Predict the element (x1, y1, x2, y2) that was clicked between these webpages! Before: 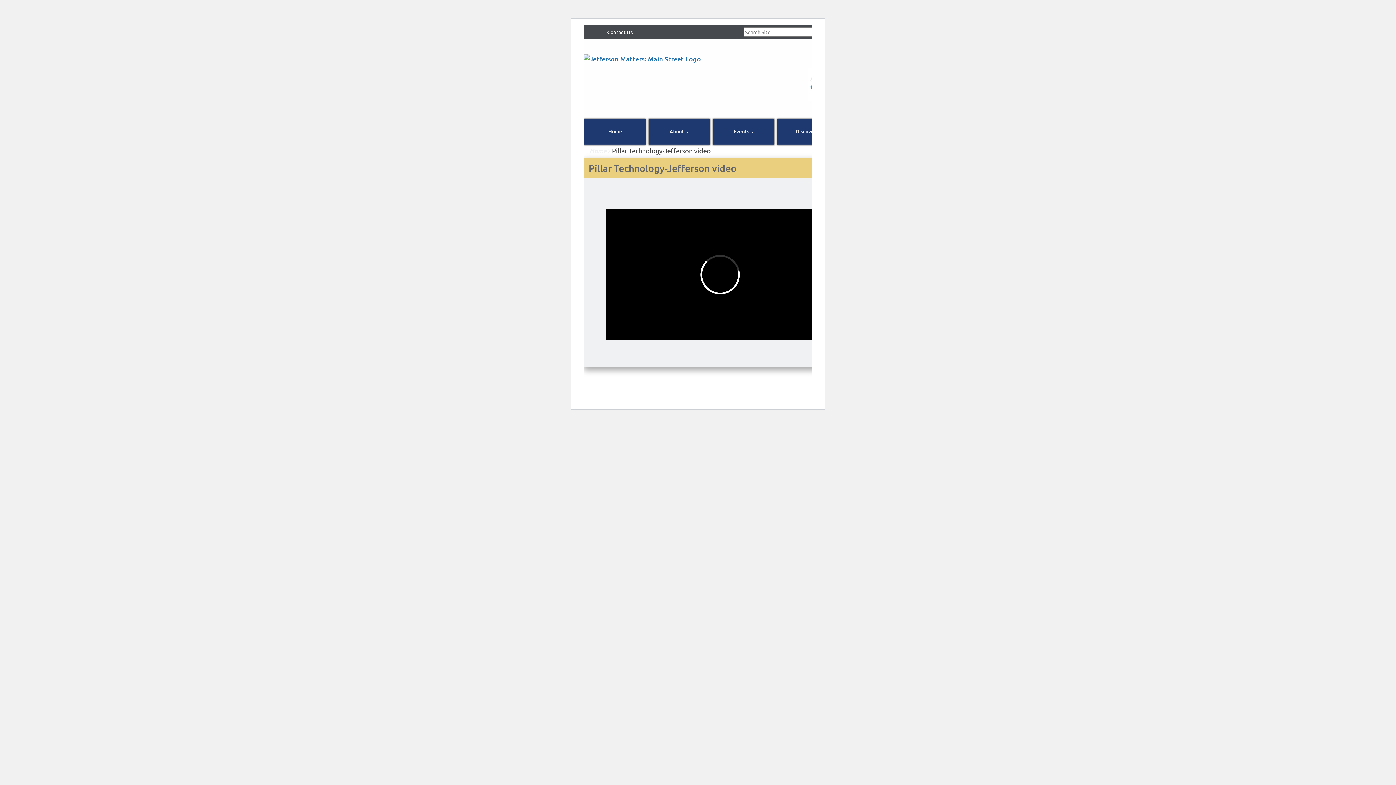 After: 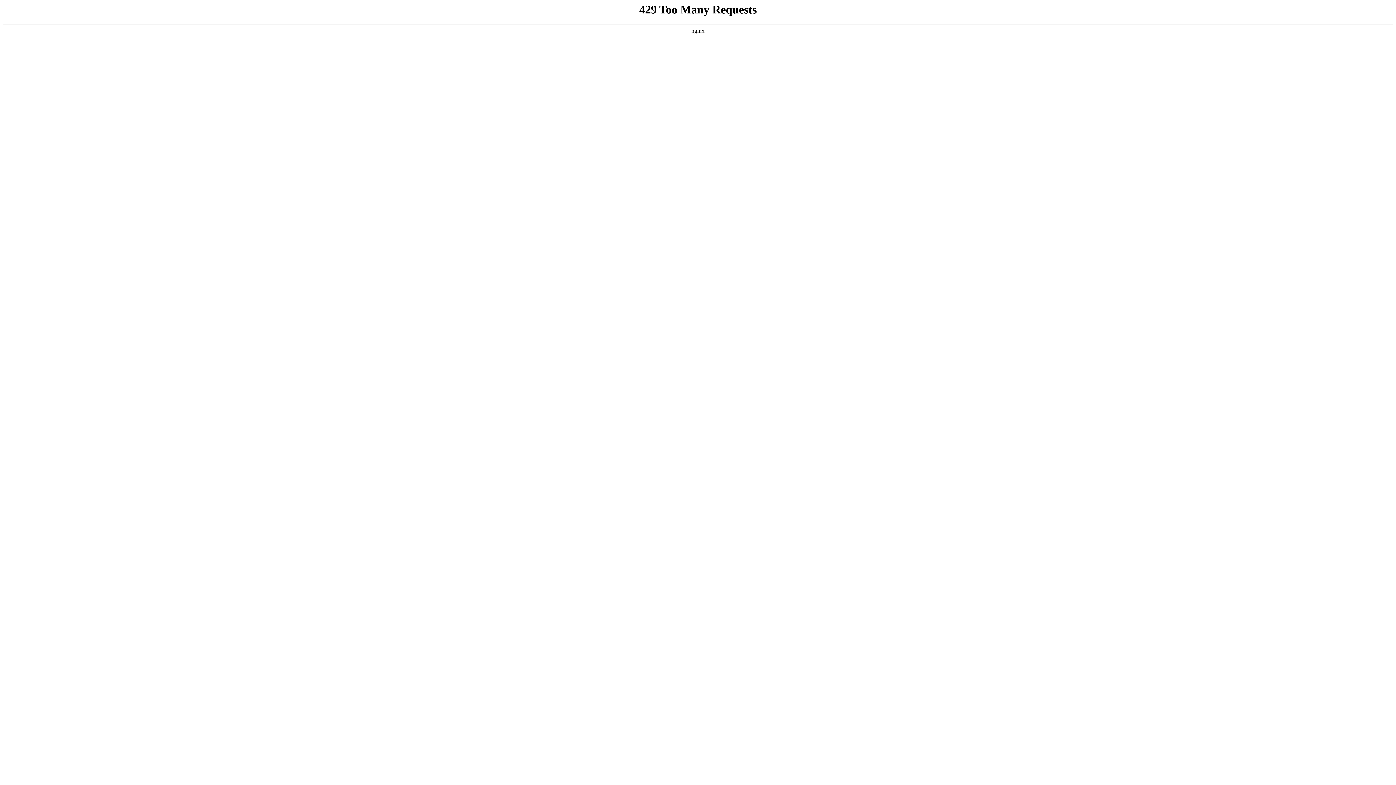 Action: bbox: (584, 53, 701, 61)